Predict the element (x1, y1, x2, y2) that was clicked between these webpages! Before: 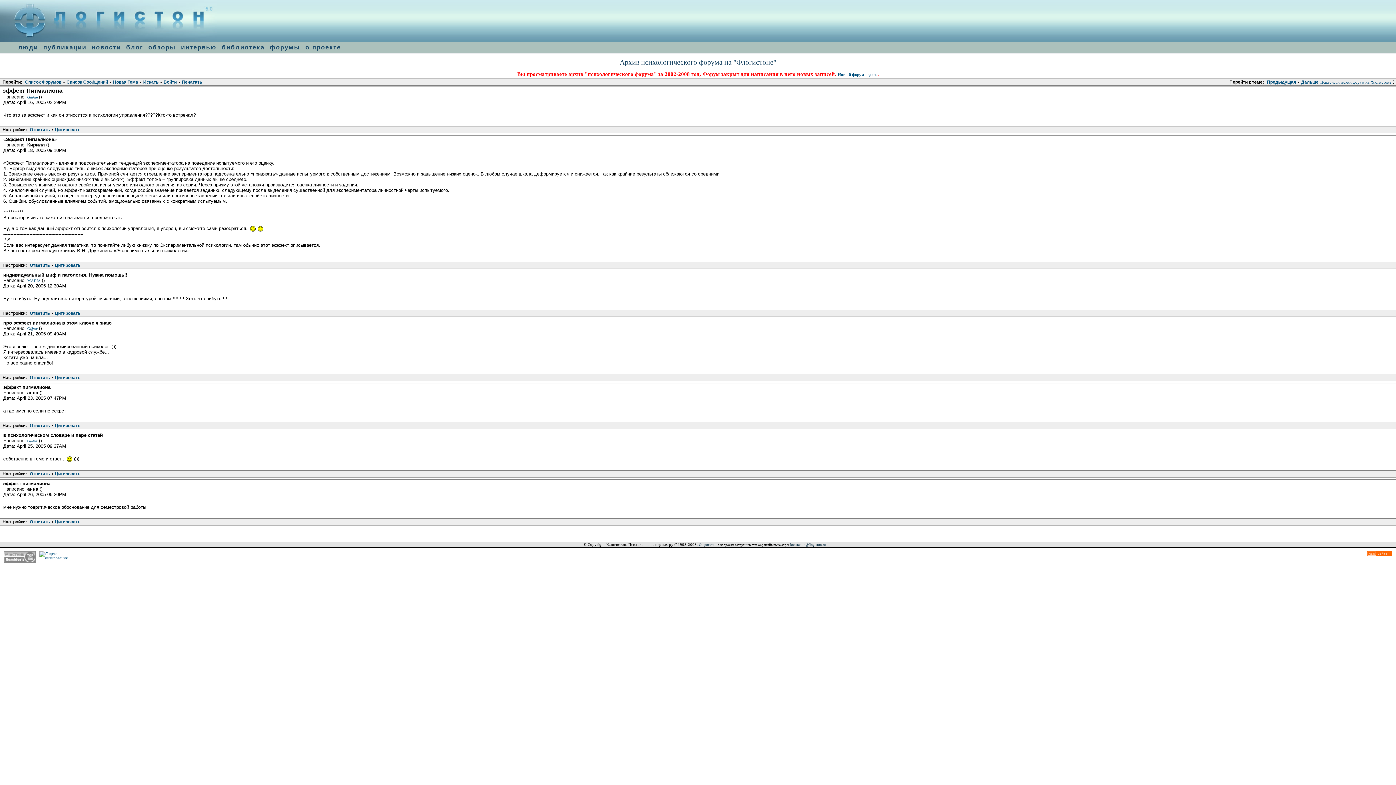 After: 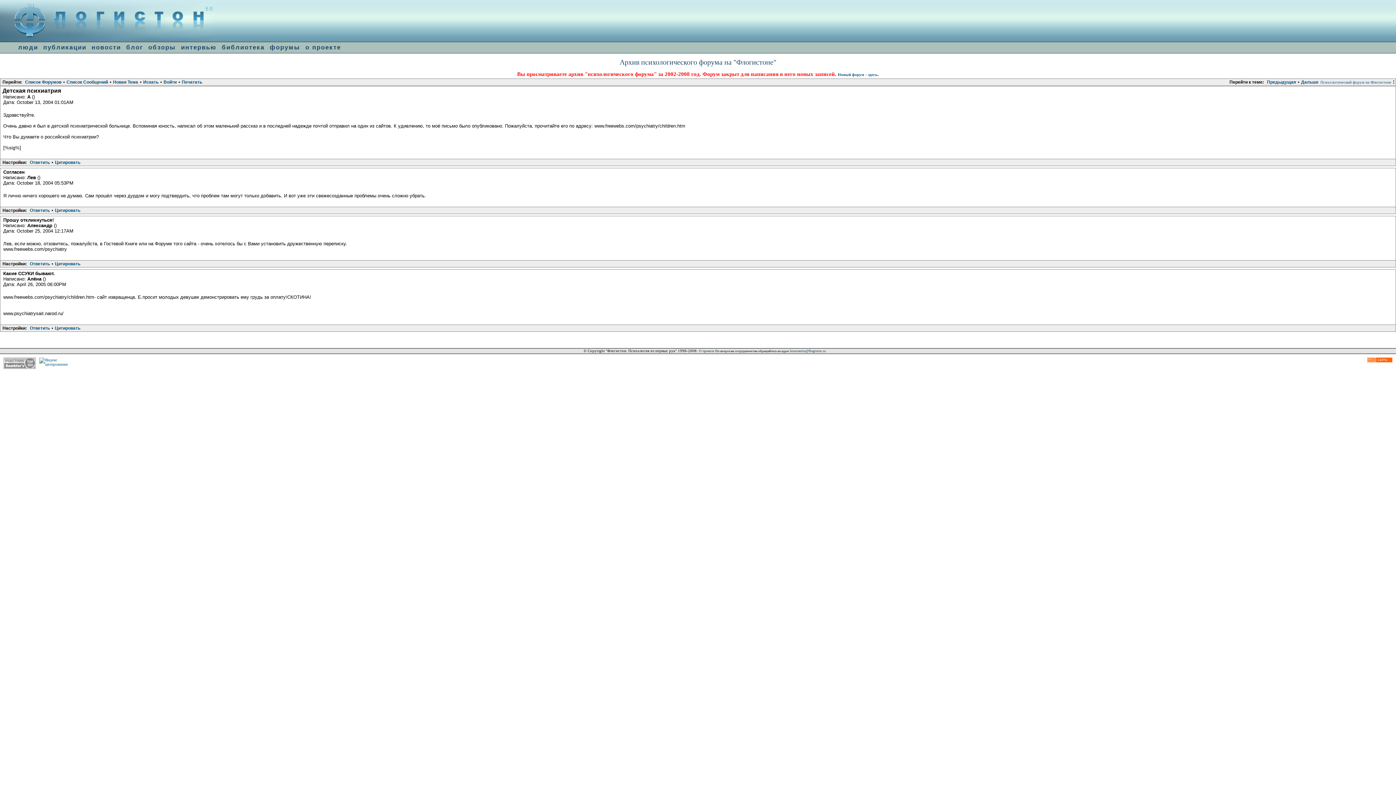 Action: bbox: (1299, 79, 1320, 85) label: Дальше